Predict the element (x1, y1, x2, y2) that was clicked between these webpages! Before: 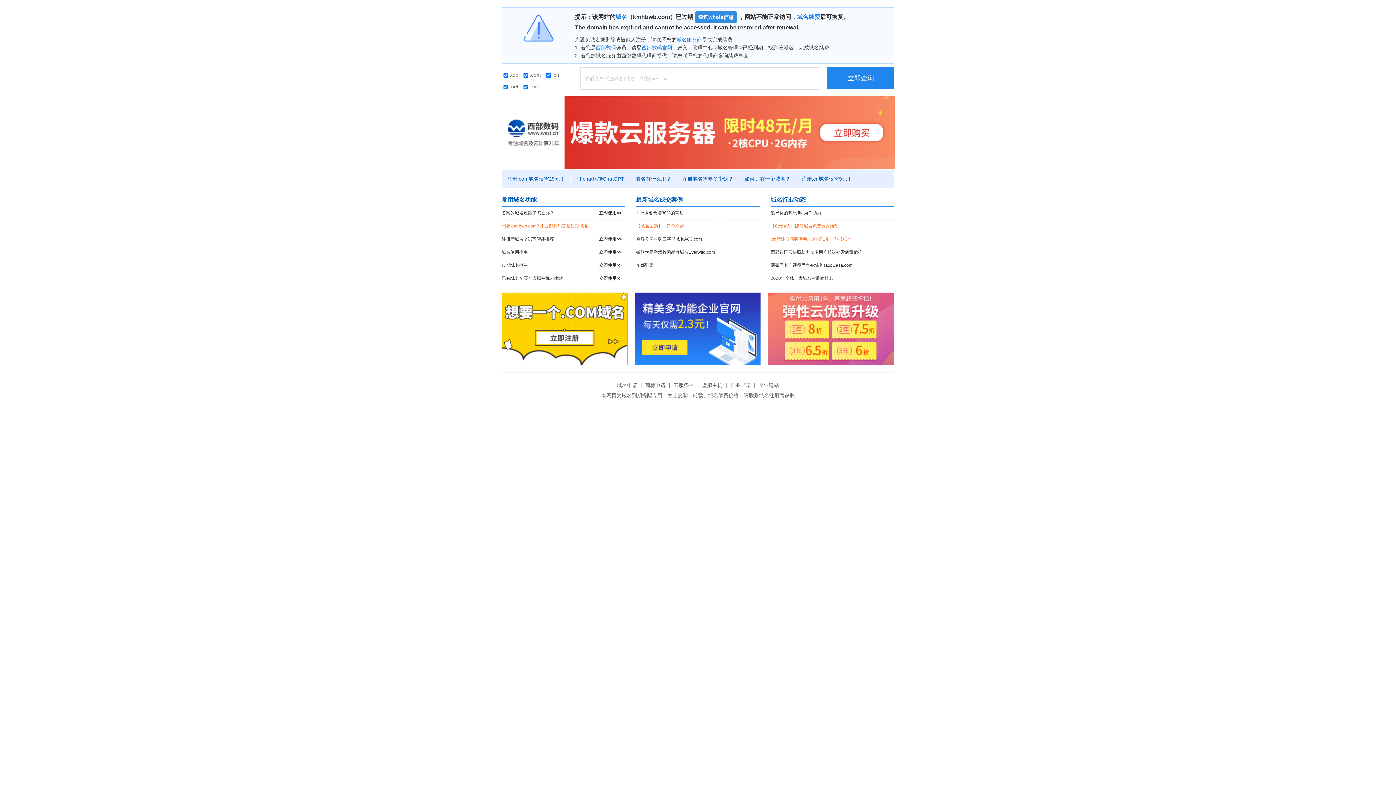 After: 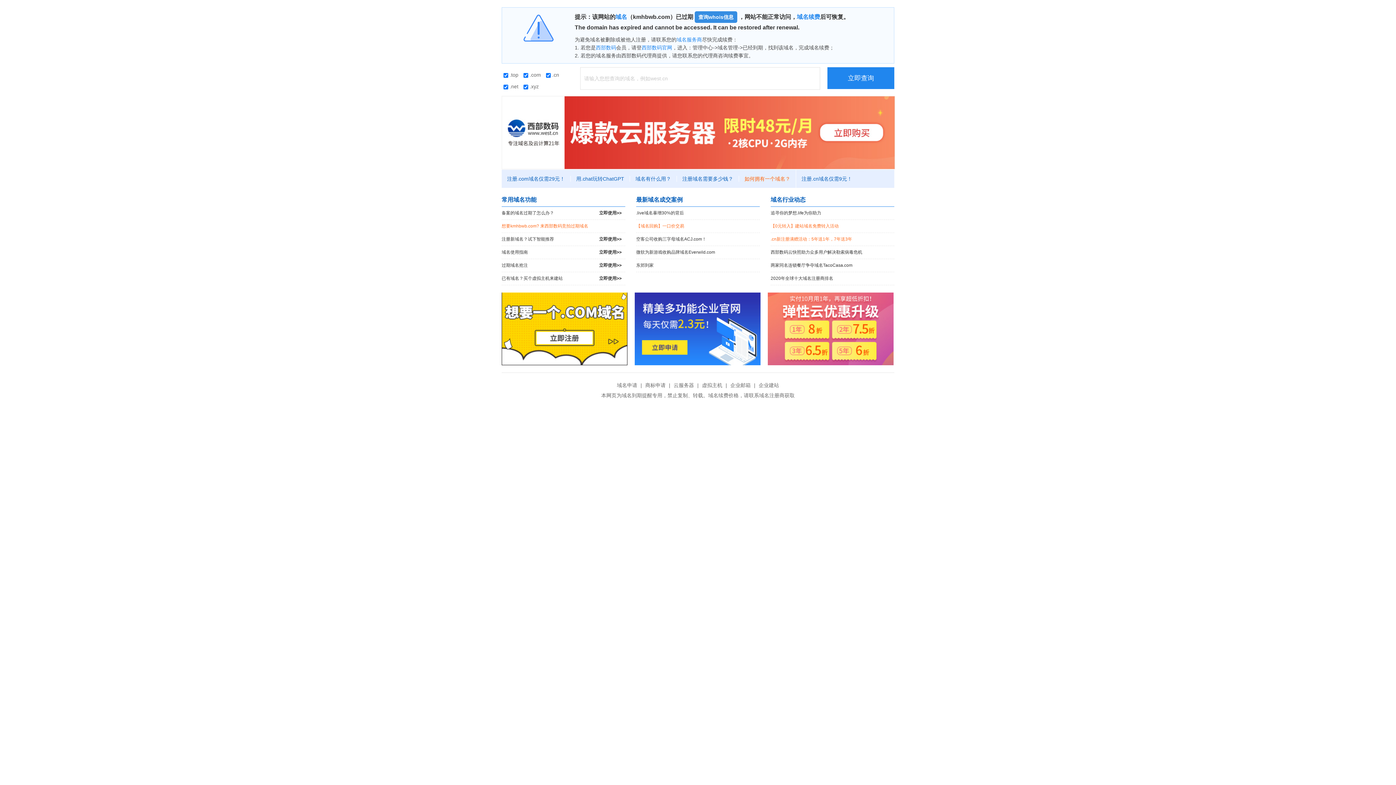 Action: bbox: (739, 176, 796, 181) label: 如何拥有一个域名？